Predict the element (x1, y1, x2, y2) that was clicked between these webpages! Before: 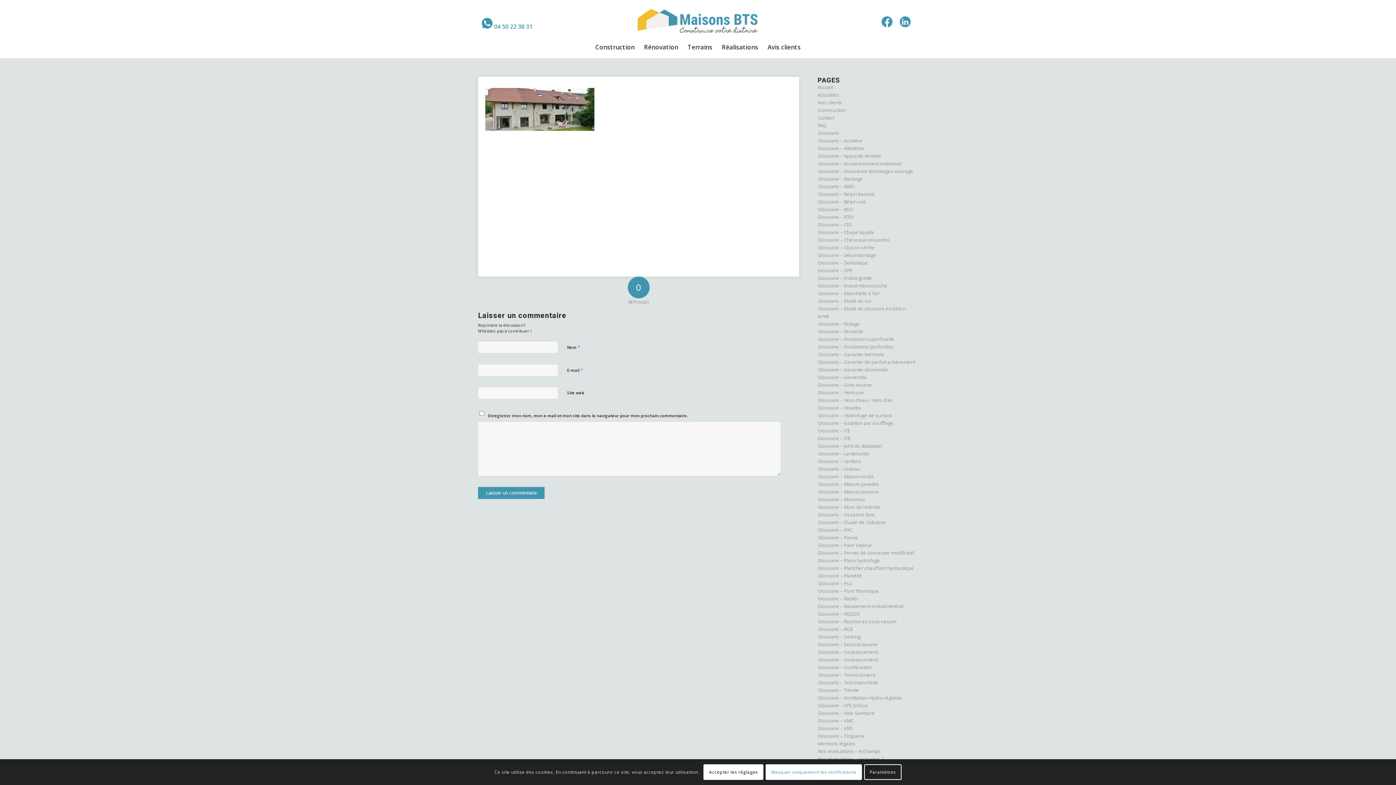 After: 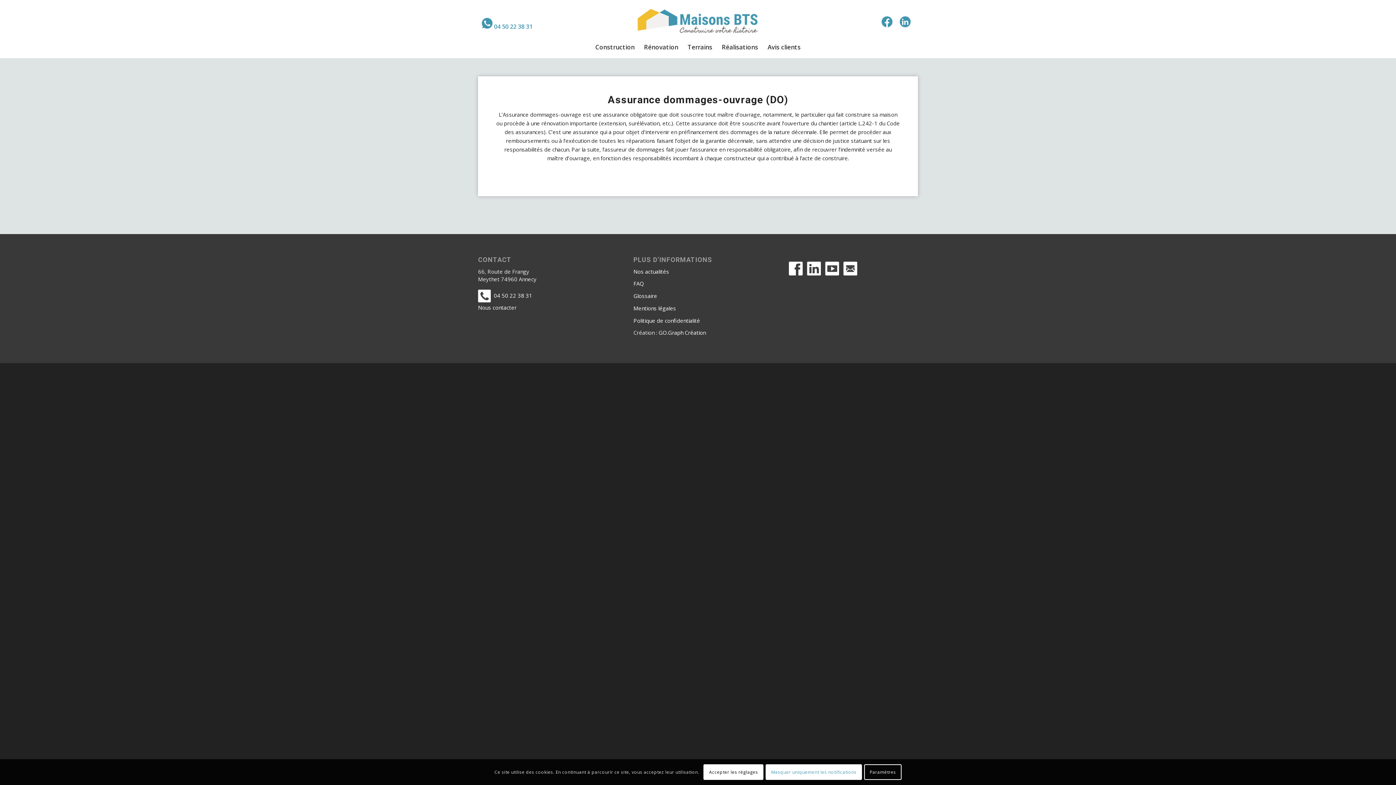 Action: label: Glossaire – Assurance dommages-ouvrage bbox: (817, 168, 913, 174)